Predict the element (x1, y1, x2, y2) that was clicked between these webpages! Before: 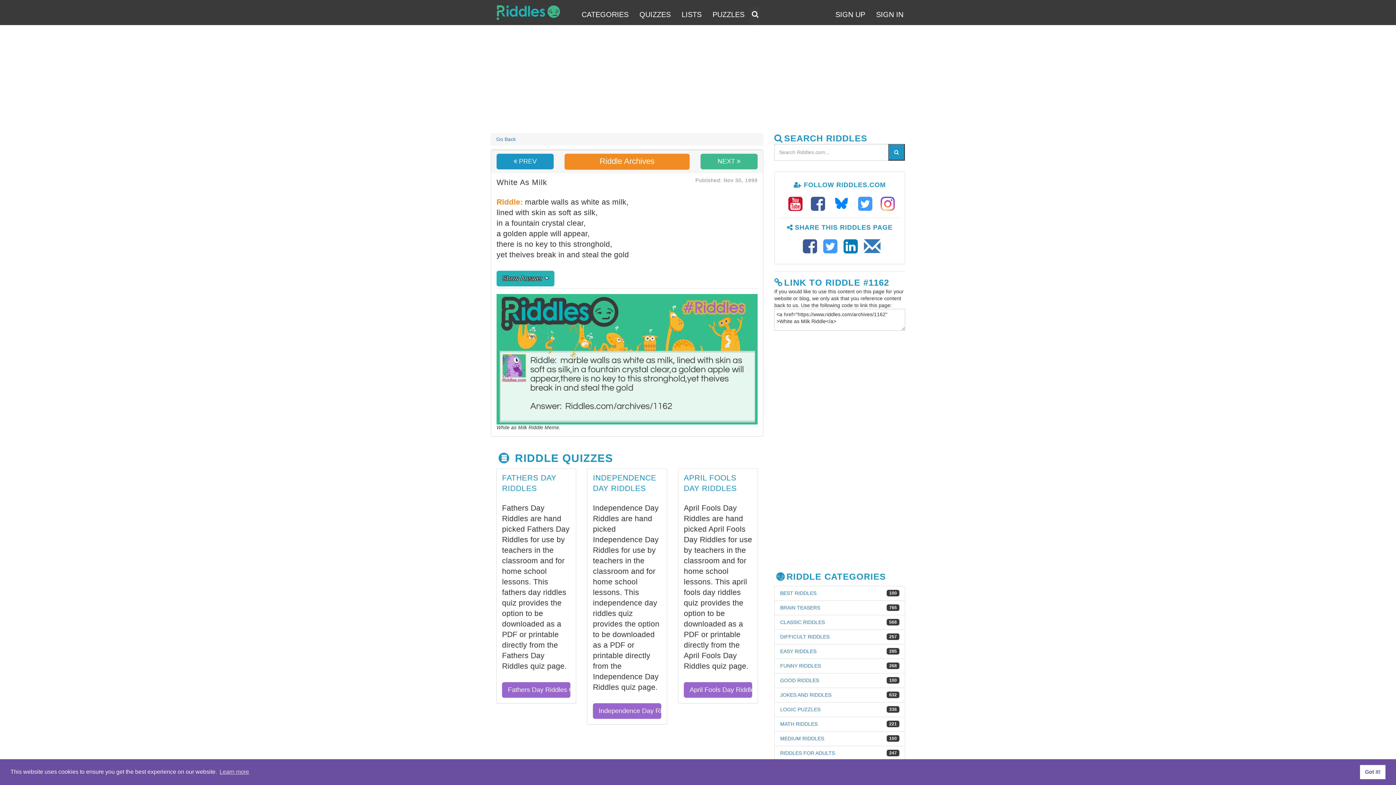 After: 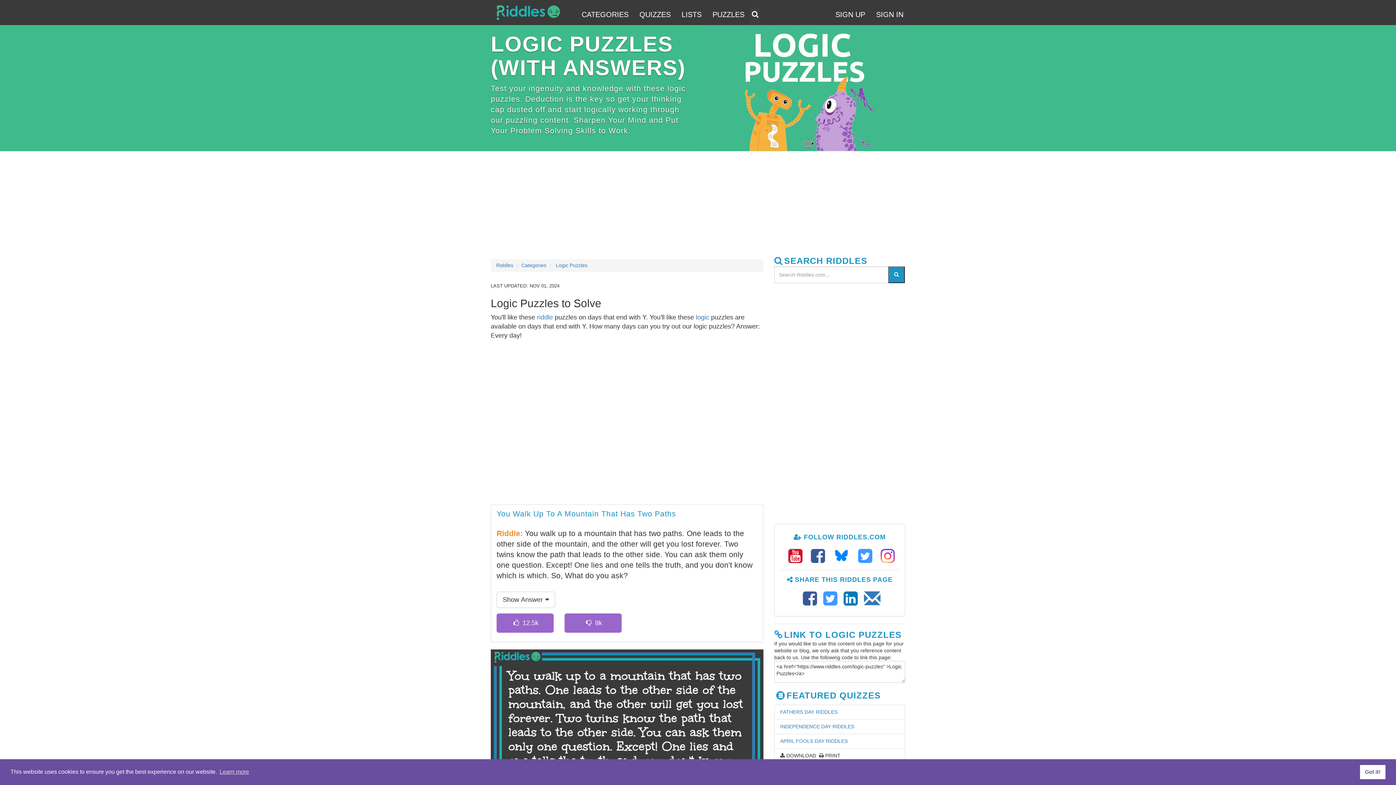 Action: bbox: (780, 706, 820, 712) label: LOGIC PUZZLES